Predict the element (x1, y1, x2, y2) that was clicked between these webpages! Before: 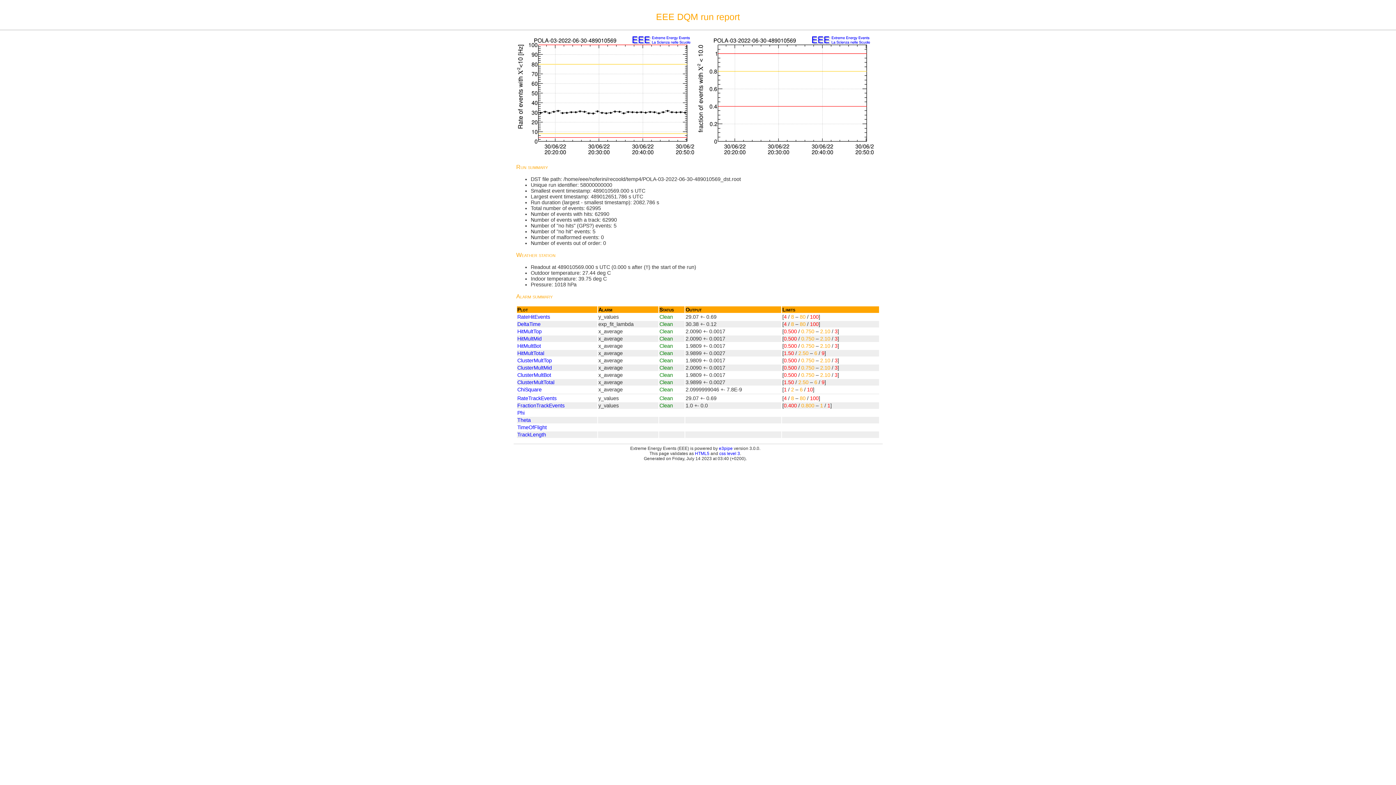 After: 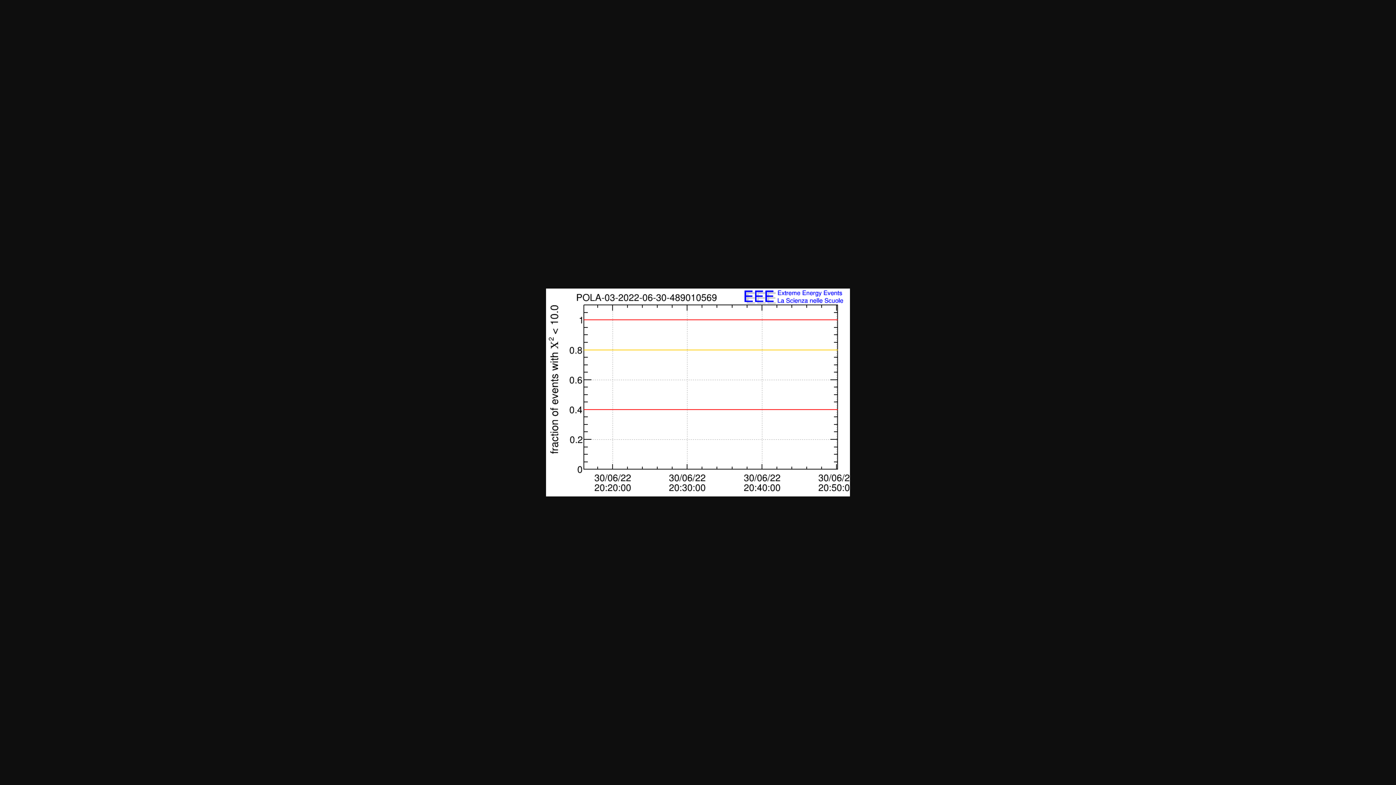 Action: bbox: (696, 152, 874, 158)